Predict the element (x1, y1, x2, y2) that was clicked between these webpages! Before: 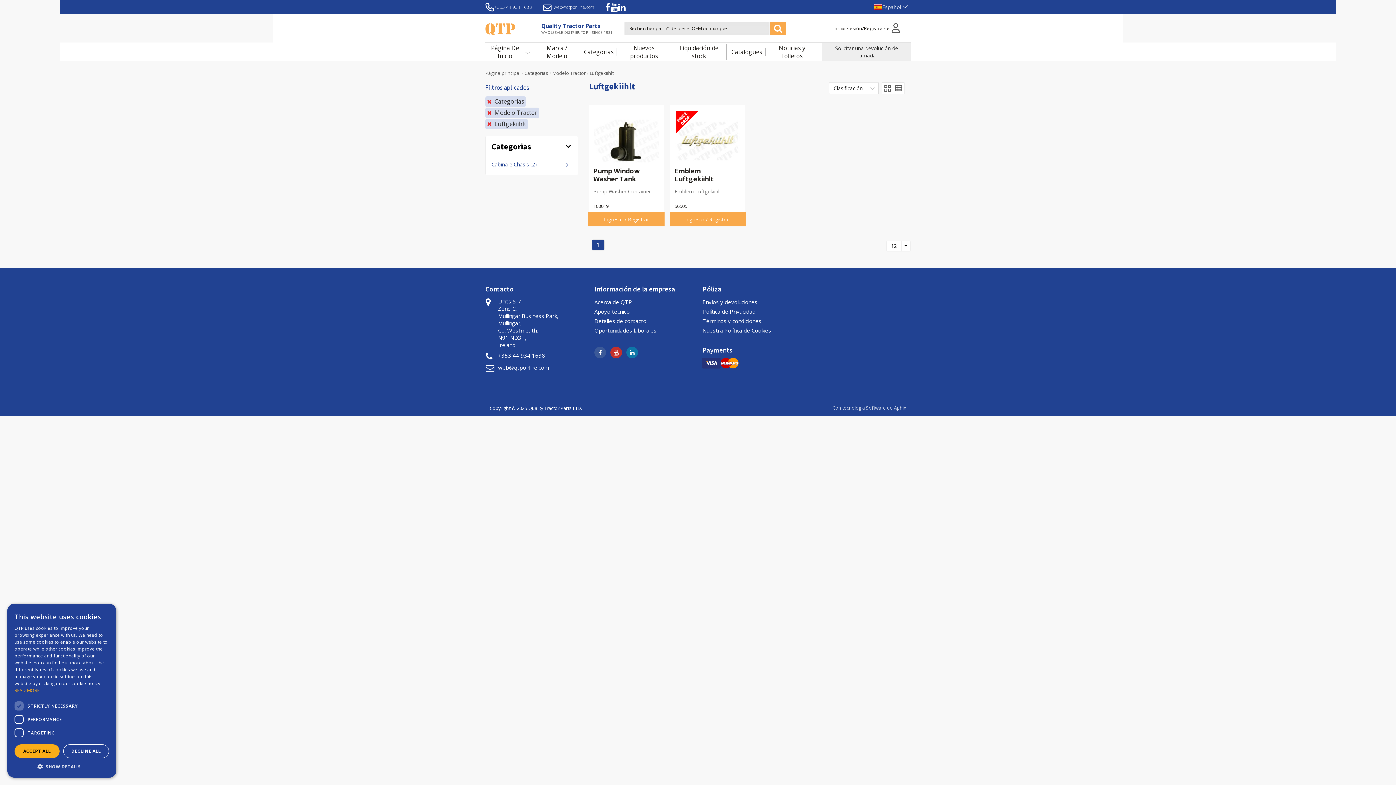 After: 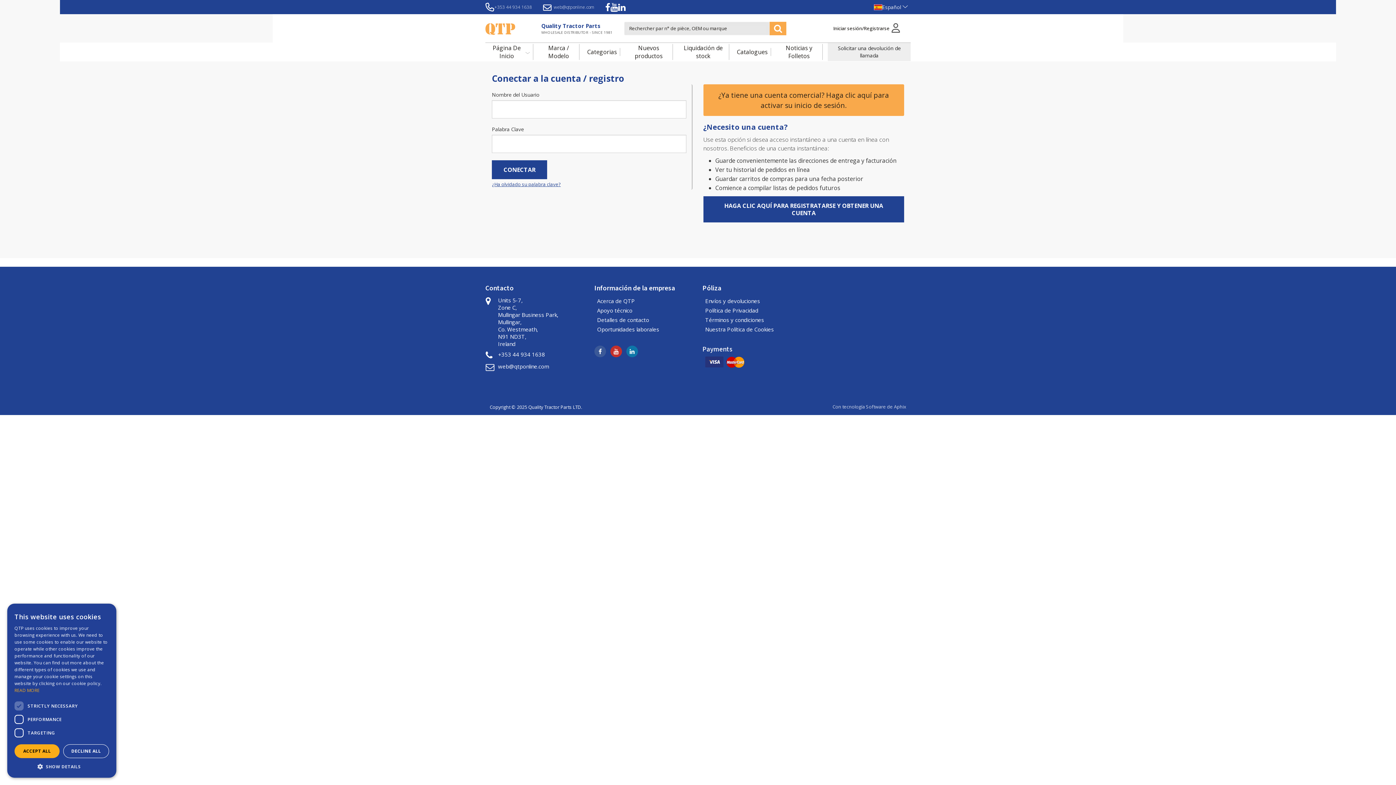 Action: bbox: (674, 214, 740, 224) label: Ingresar / Registrar